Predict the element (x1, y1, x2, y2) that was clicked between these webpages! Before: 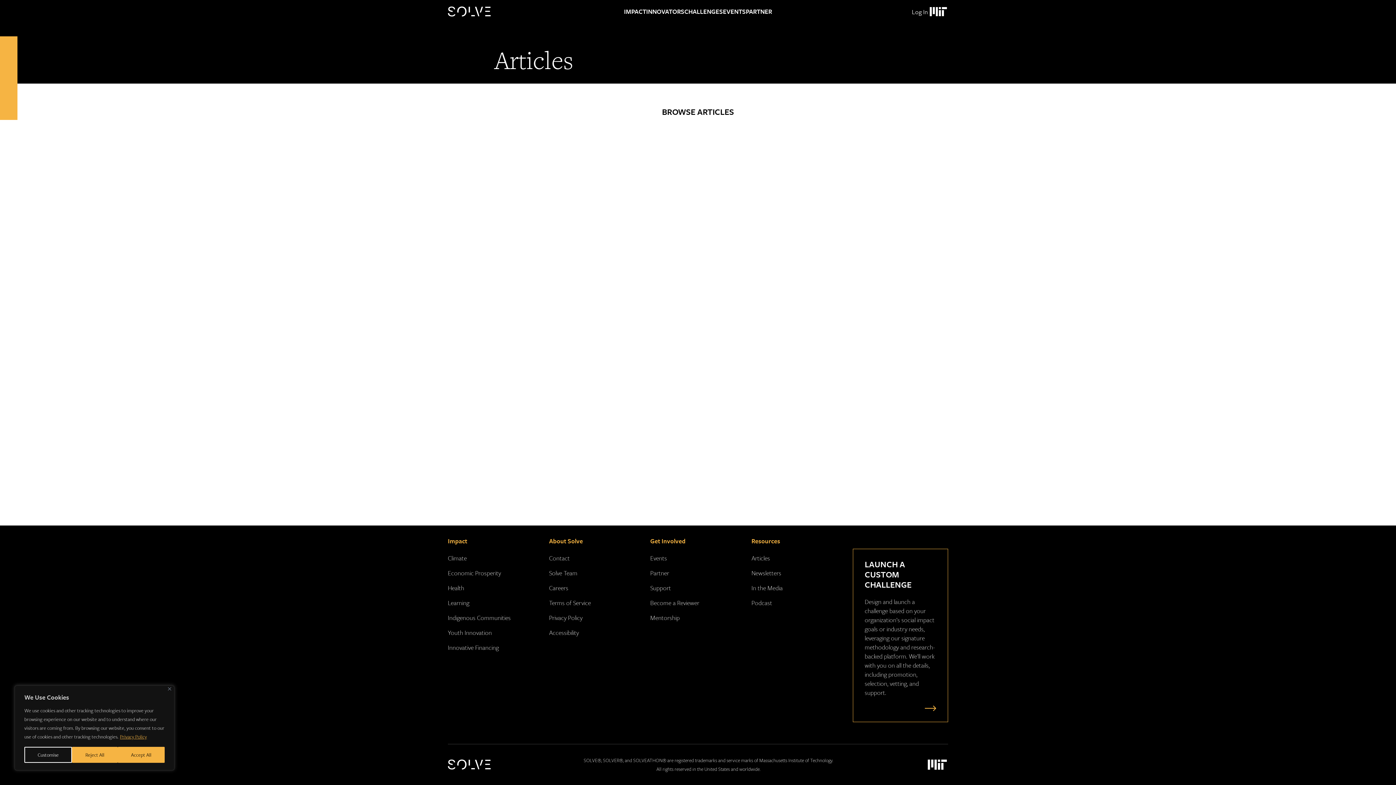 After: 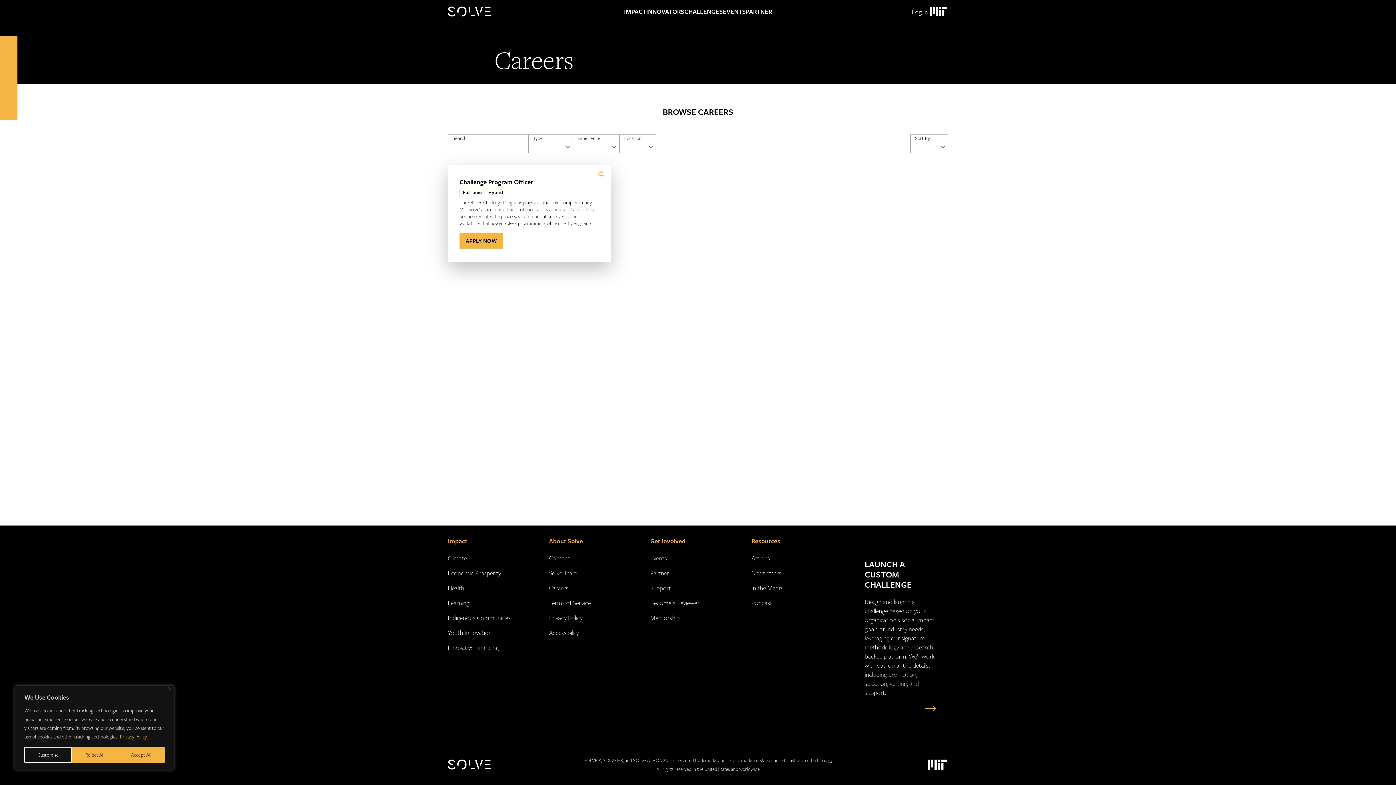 Action: bbox: (549, 583, 568, 592) label: Careers